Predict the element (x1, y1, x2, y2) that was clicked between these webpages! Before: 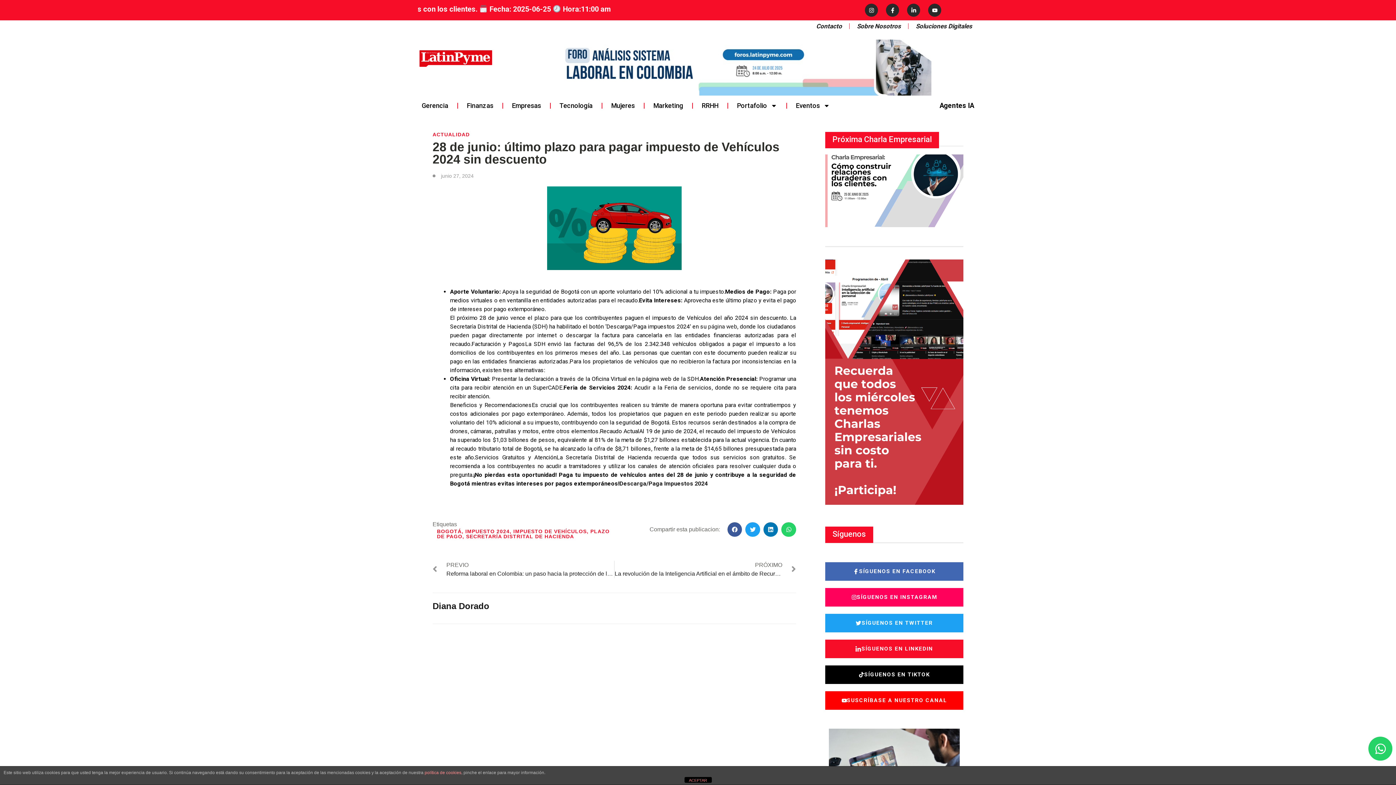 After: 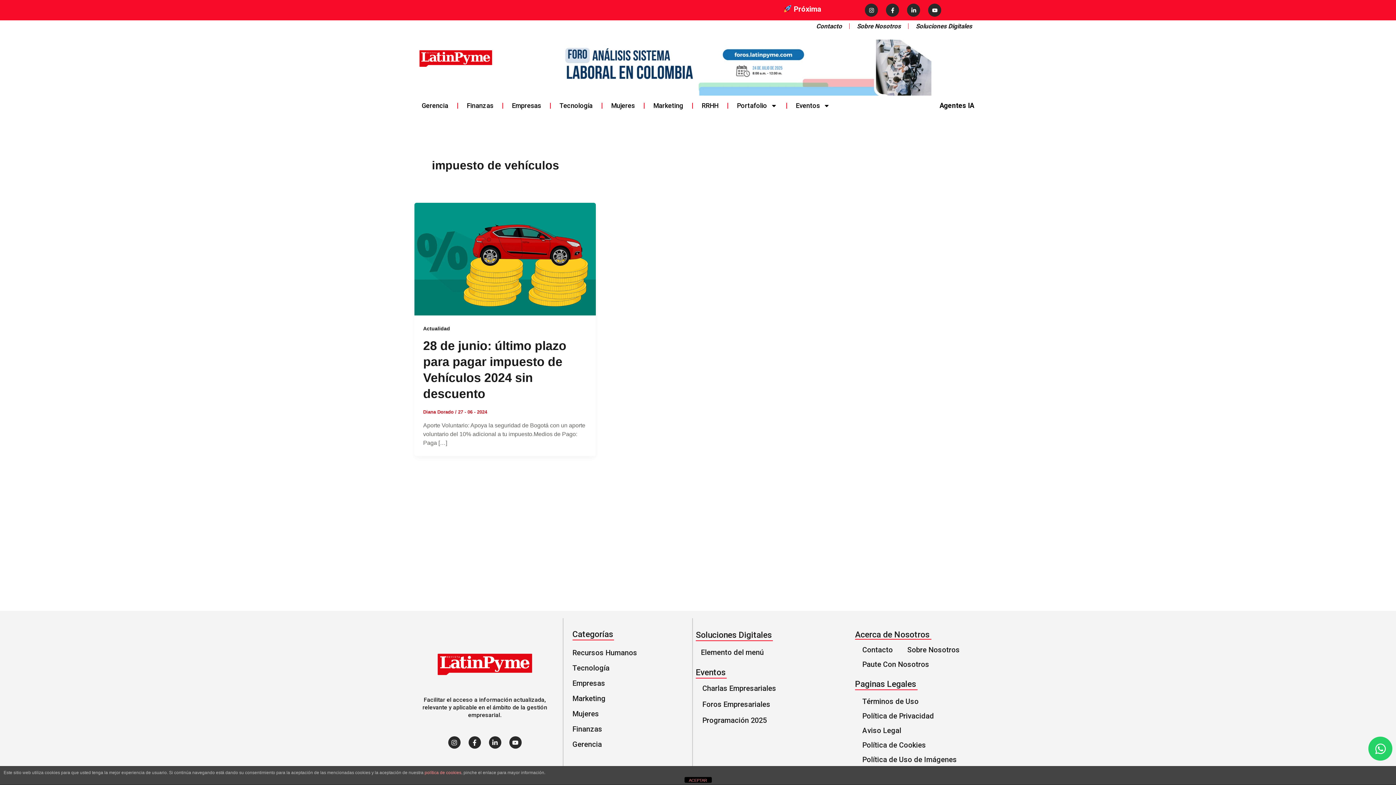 Action: label: IMPUESTO DE VEHÍCULOS bbox: (513, 528, 586, 534)